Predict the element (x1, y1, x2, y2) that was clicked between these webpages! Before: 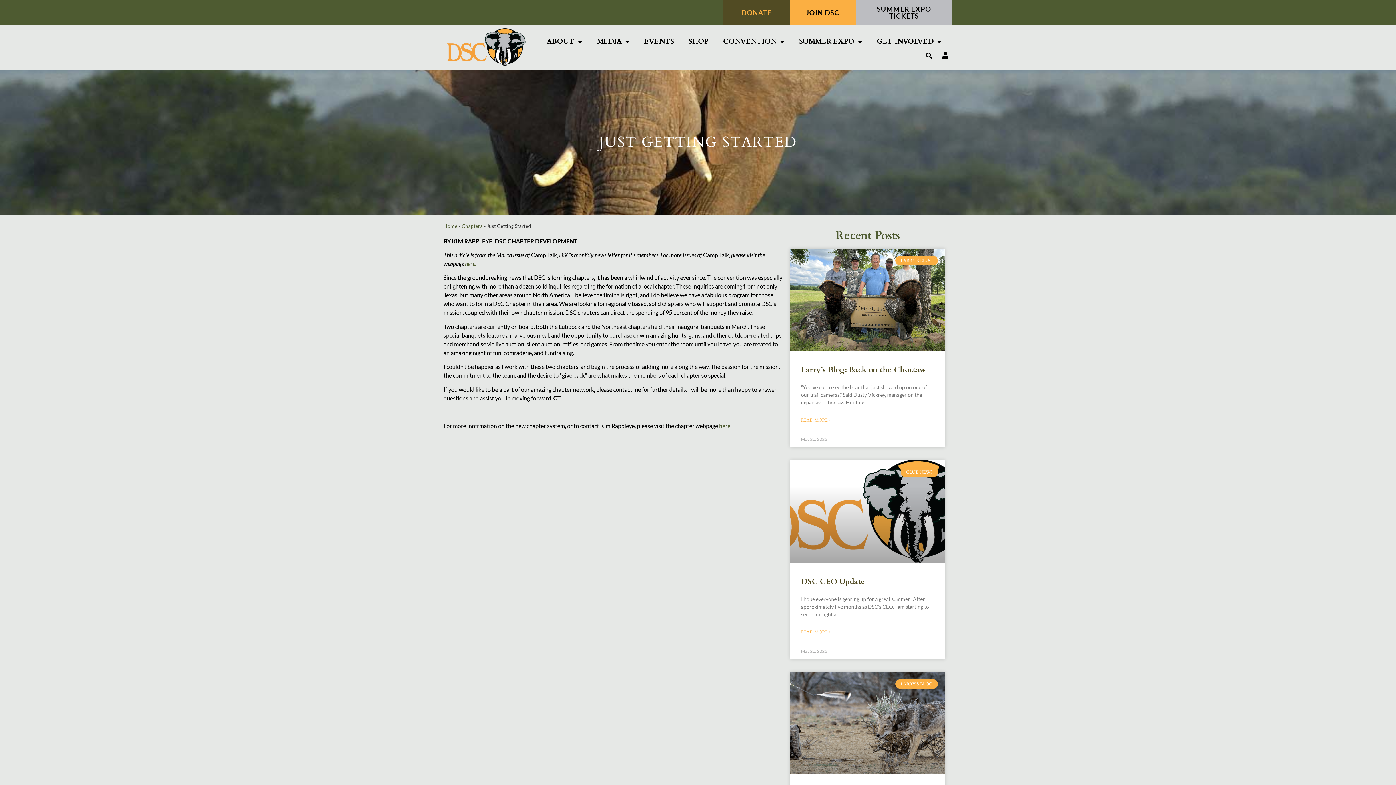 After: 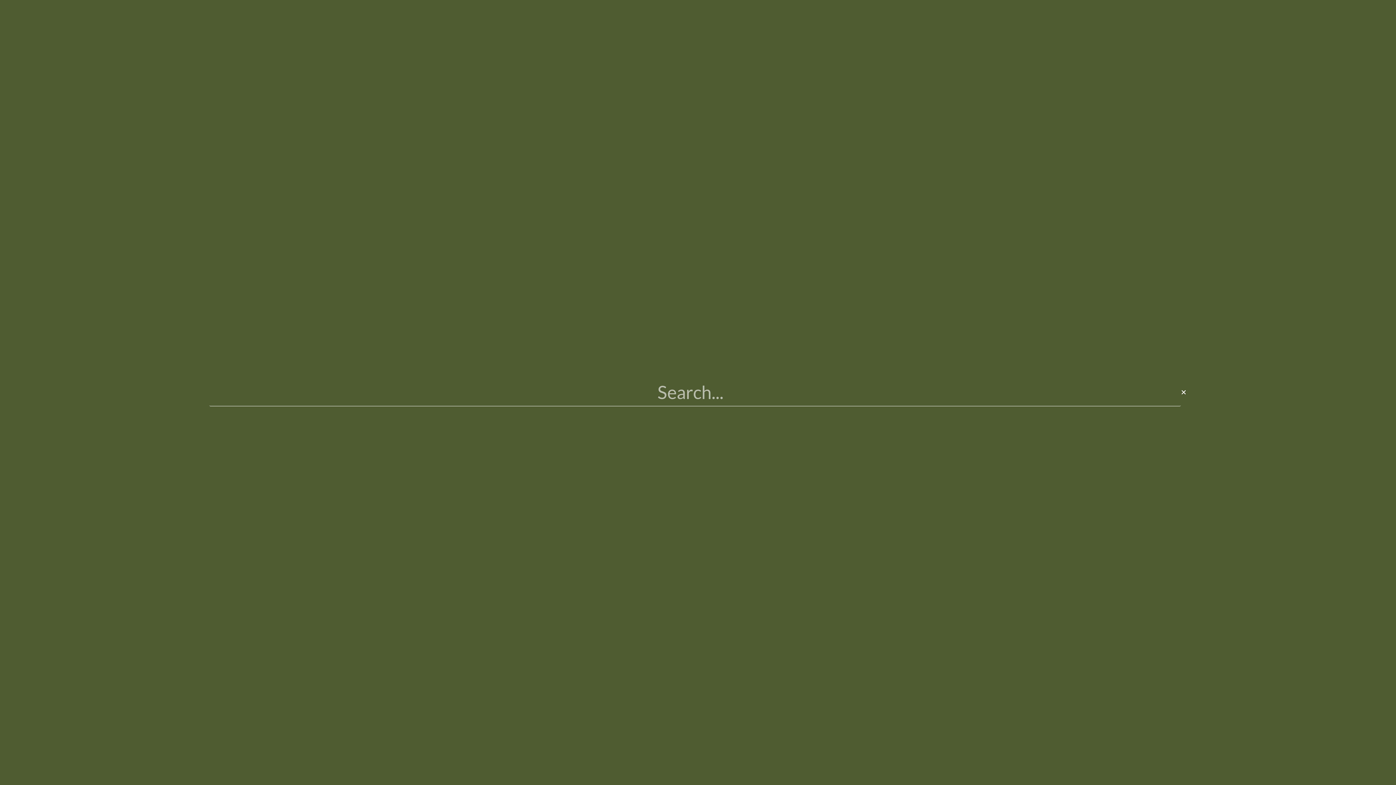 Action: bbox: (923, 50, 934, 61) label: Search